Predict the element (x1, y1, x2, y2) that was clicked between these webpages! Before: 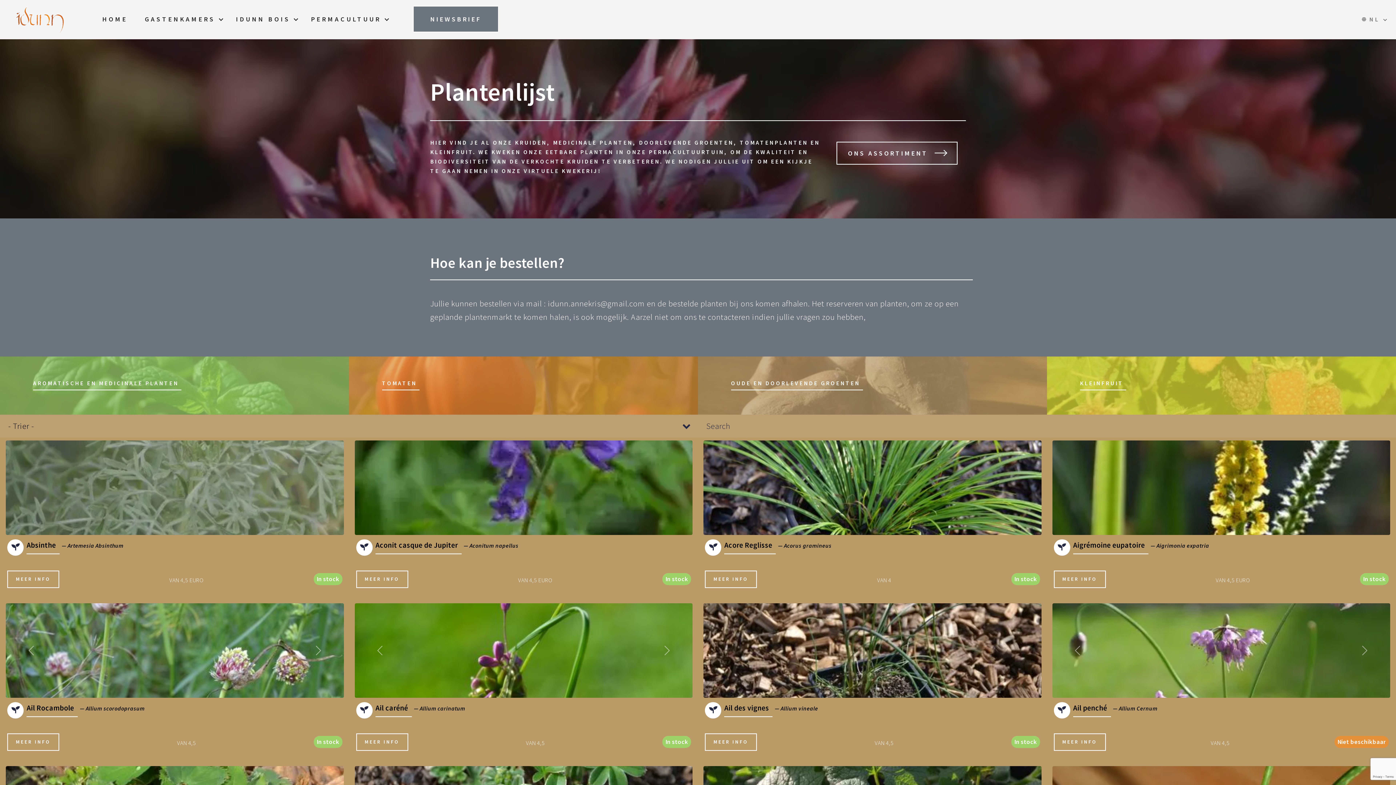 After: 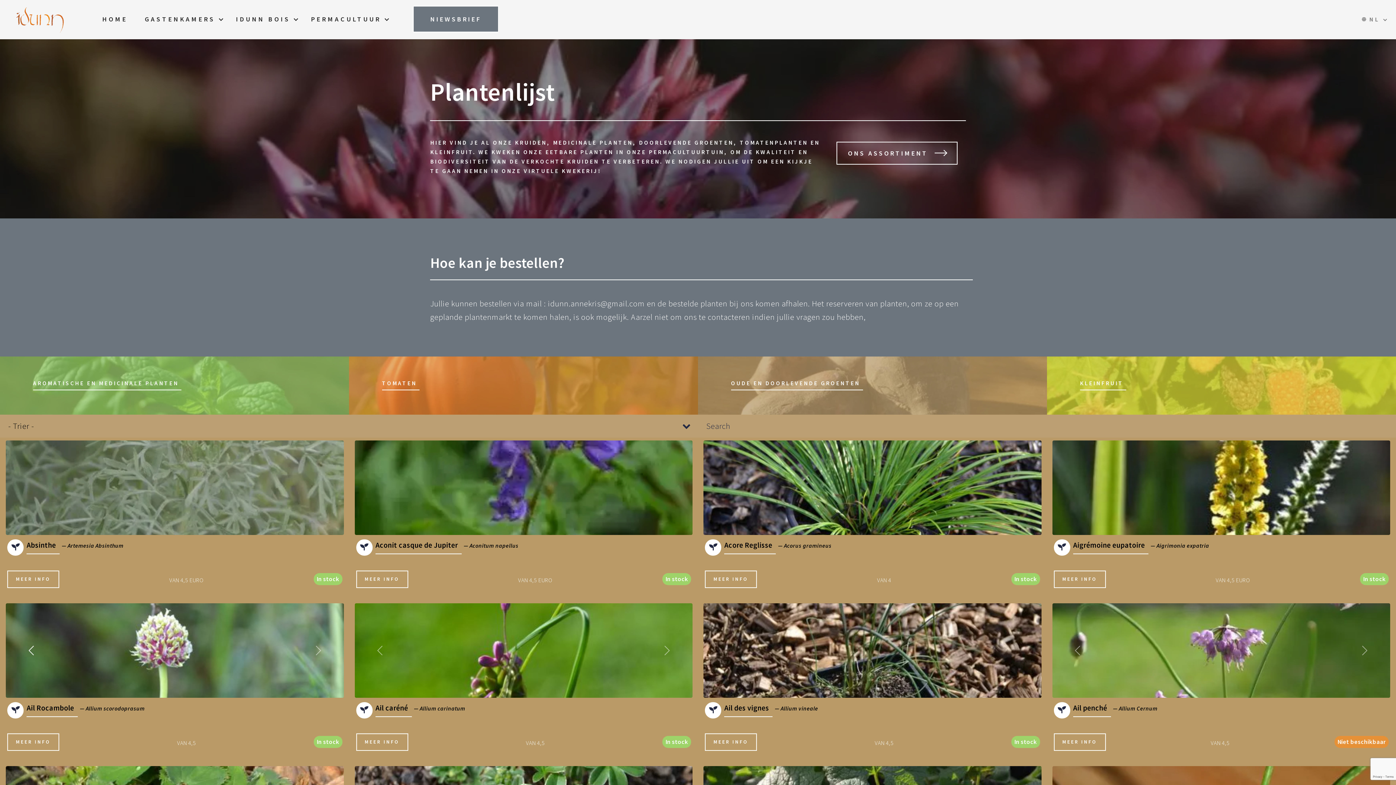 Action: bbox: (5, 603, 56, 698)